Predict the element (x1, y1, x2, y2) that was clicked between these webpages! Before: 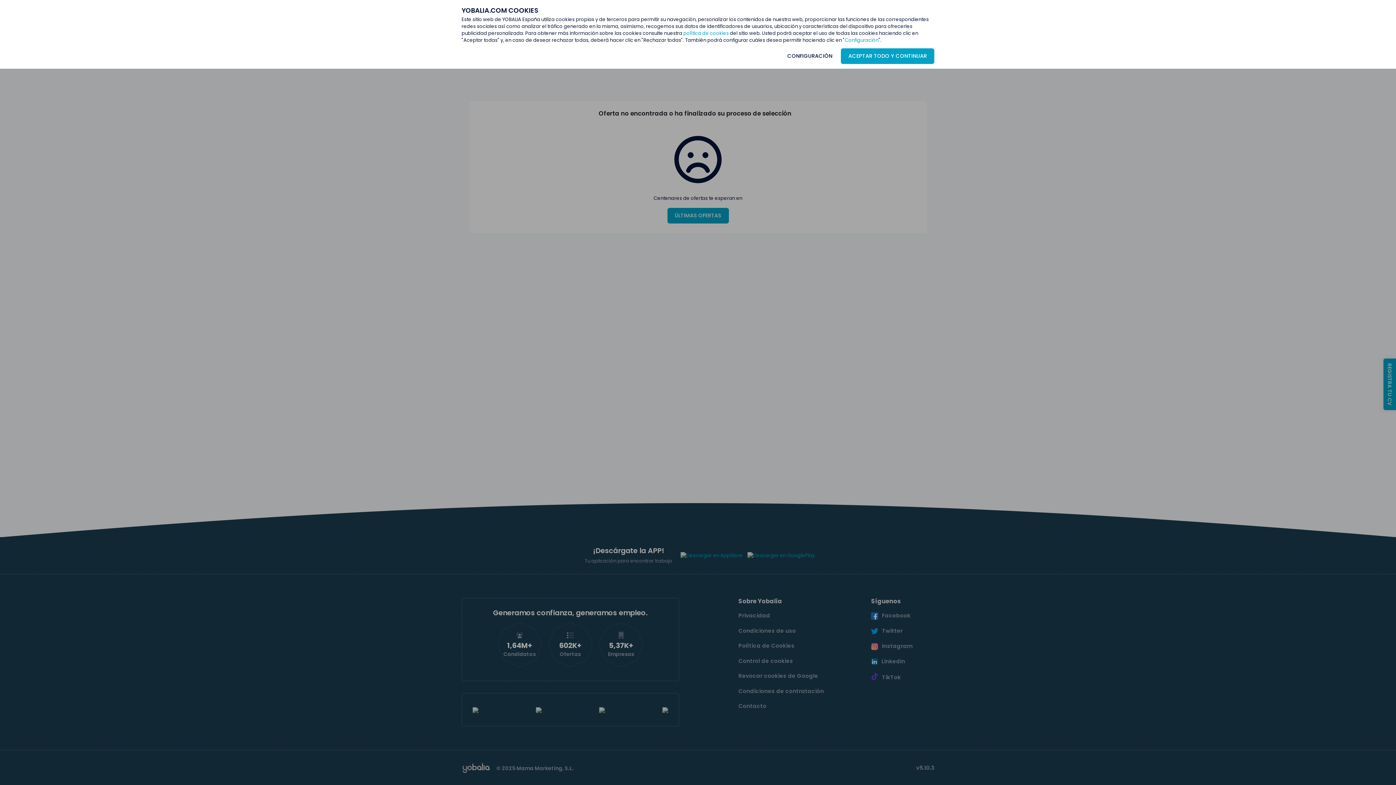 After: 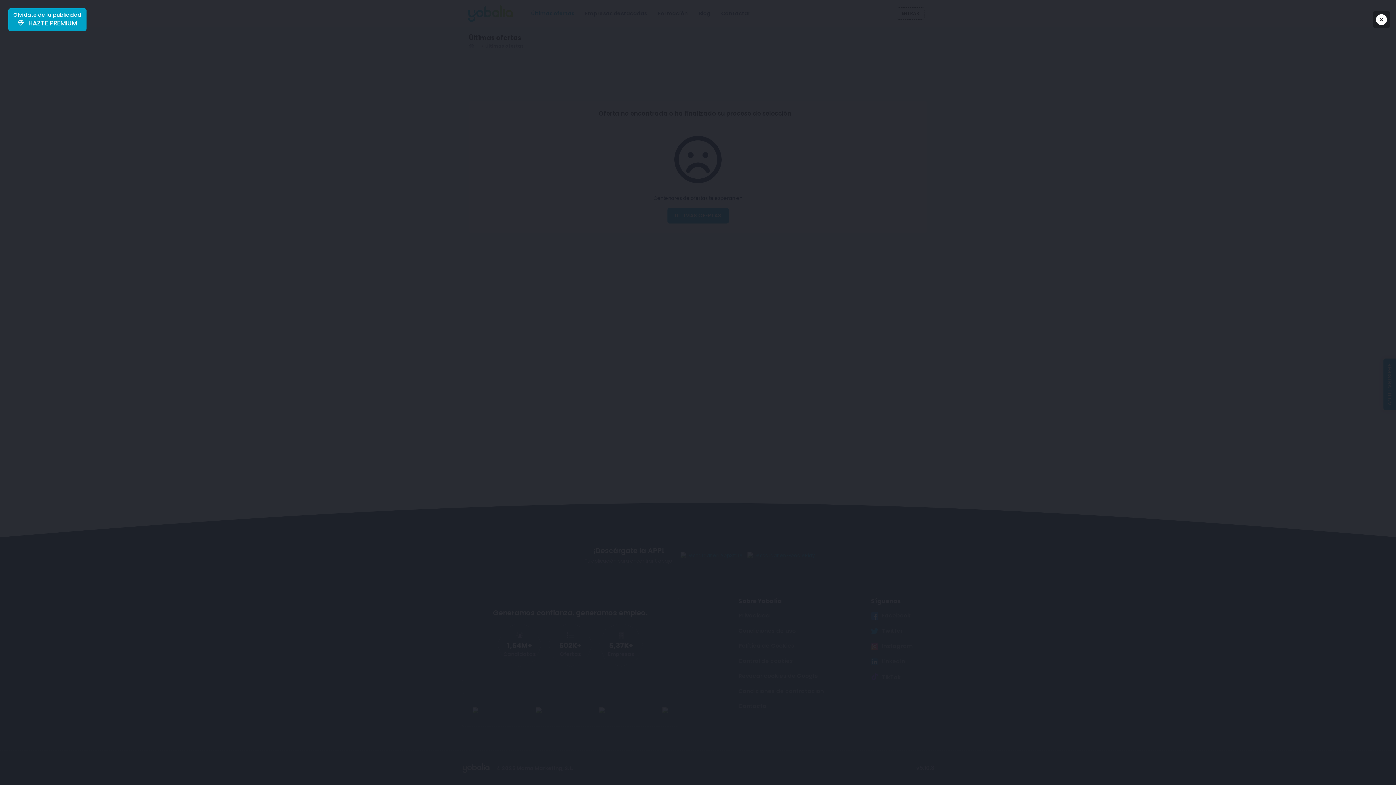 Action: bbox: (841, 48, 934, 64) label: ACEPTAR TODO Y CONTINUAR